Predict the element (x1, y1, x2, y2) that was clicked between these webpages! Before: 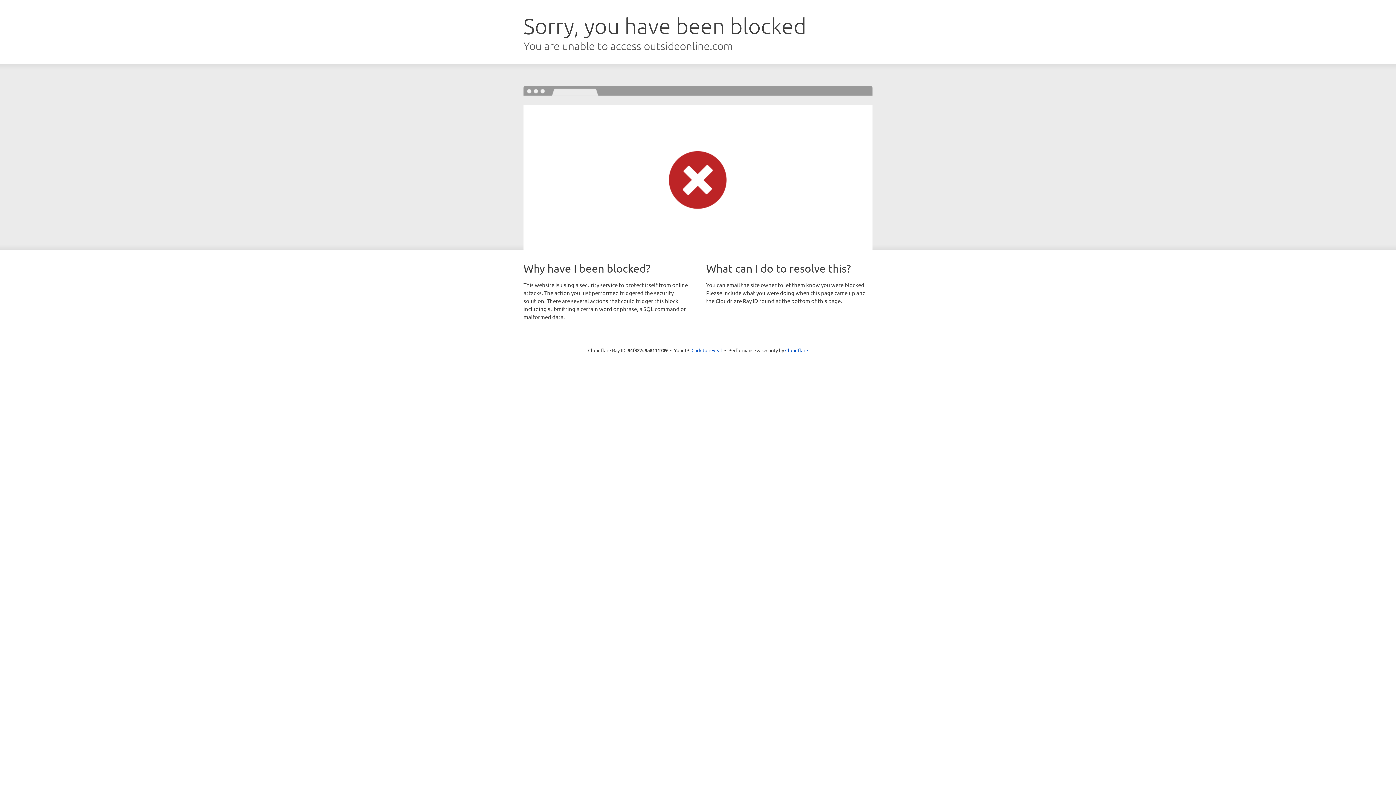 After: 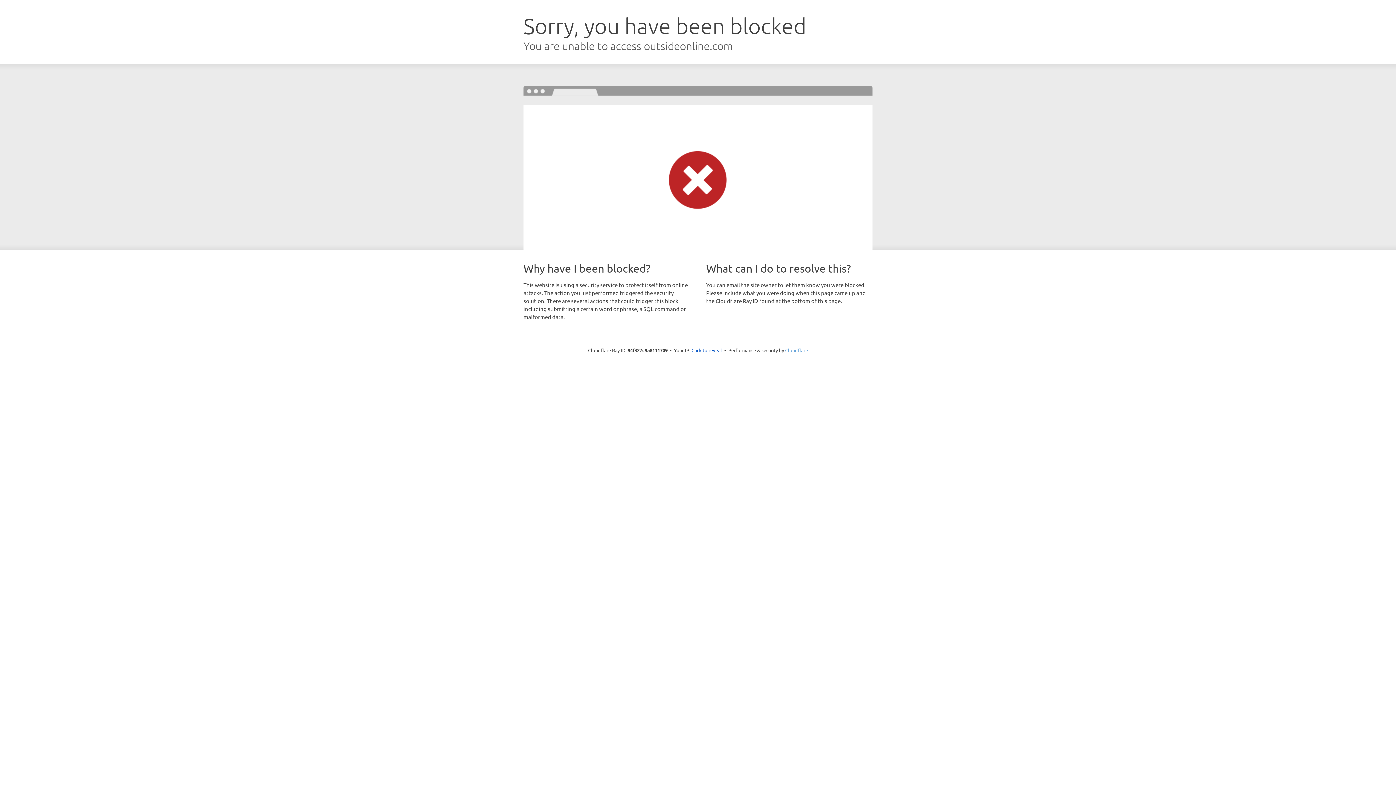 Action: label: Cloudflare bbox: (785, 347, 808, 353)